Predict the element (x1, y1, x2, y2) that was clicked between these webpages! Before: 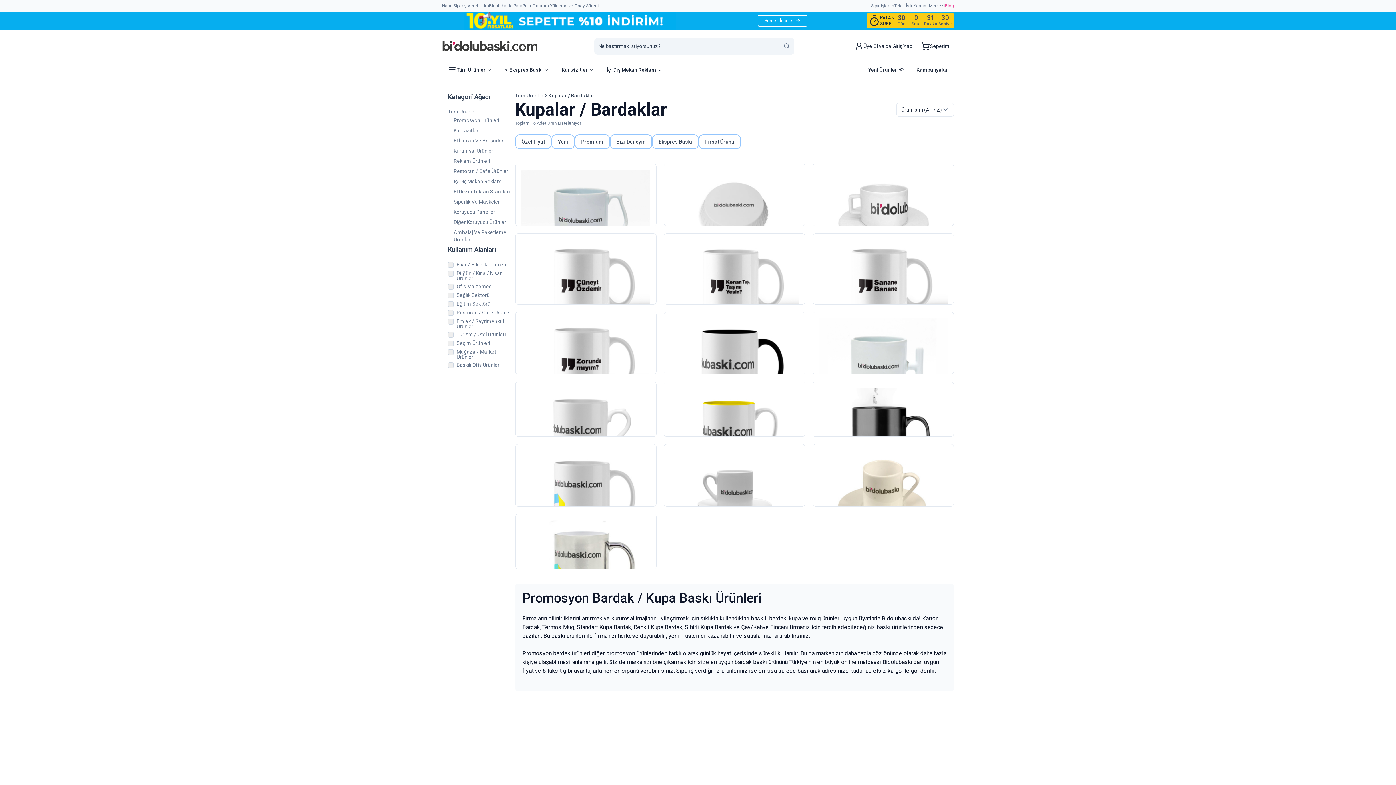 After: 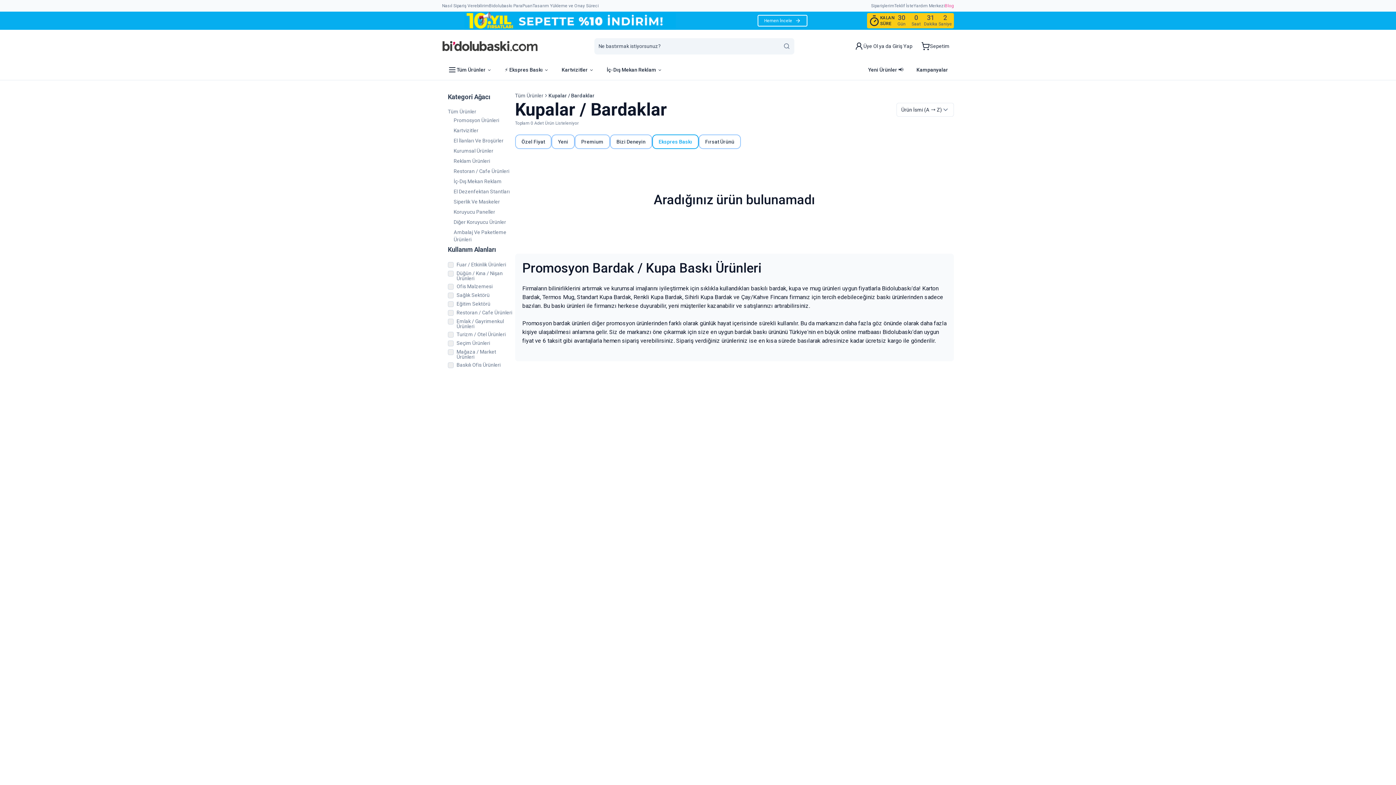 Action: bbox: (652, 134, 698, 149) label: Ekspres Baskı